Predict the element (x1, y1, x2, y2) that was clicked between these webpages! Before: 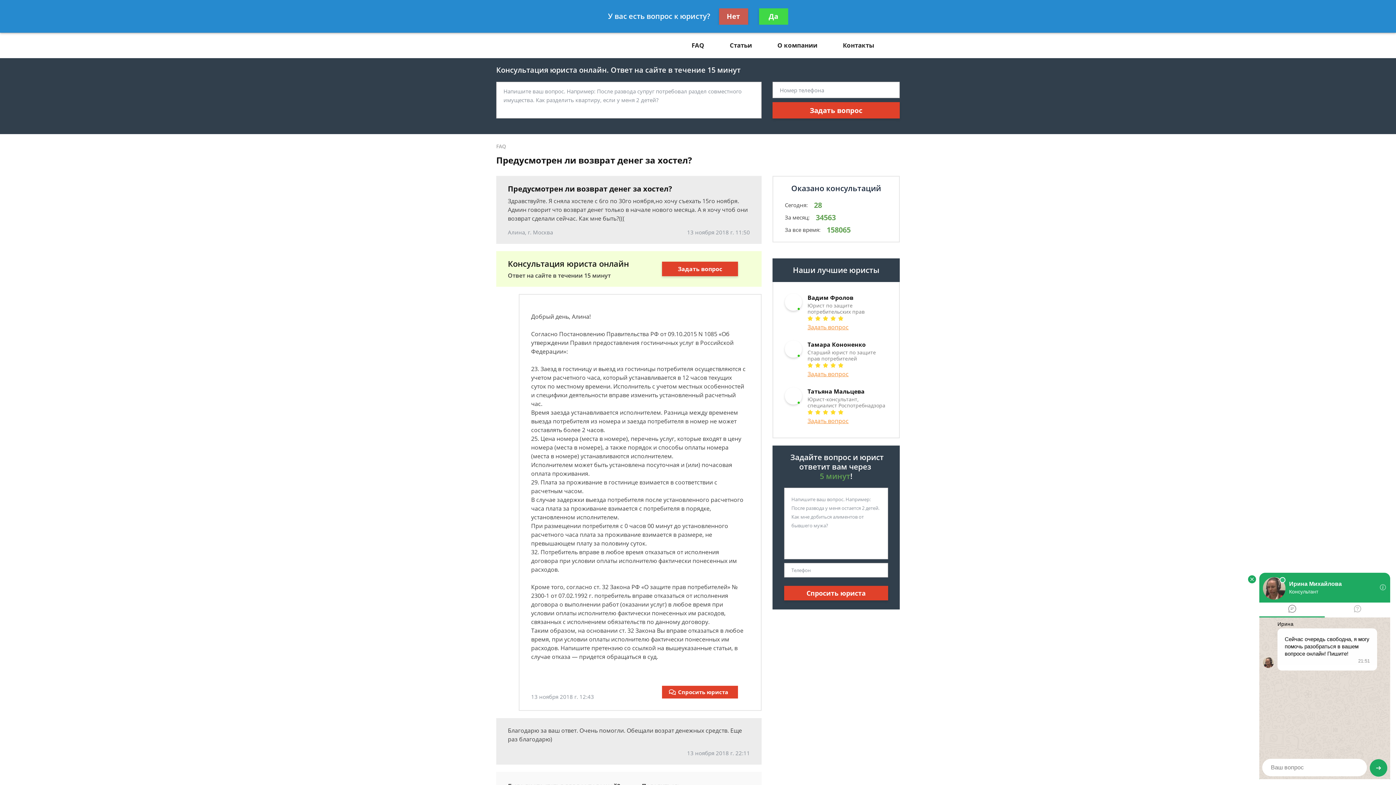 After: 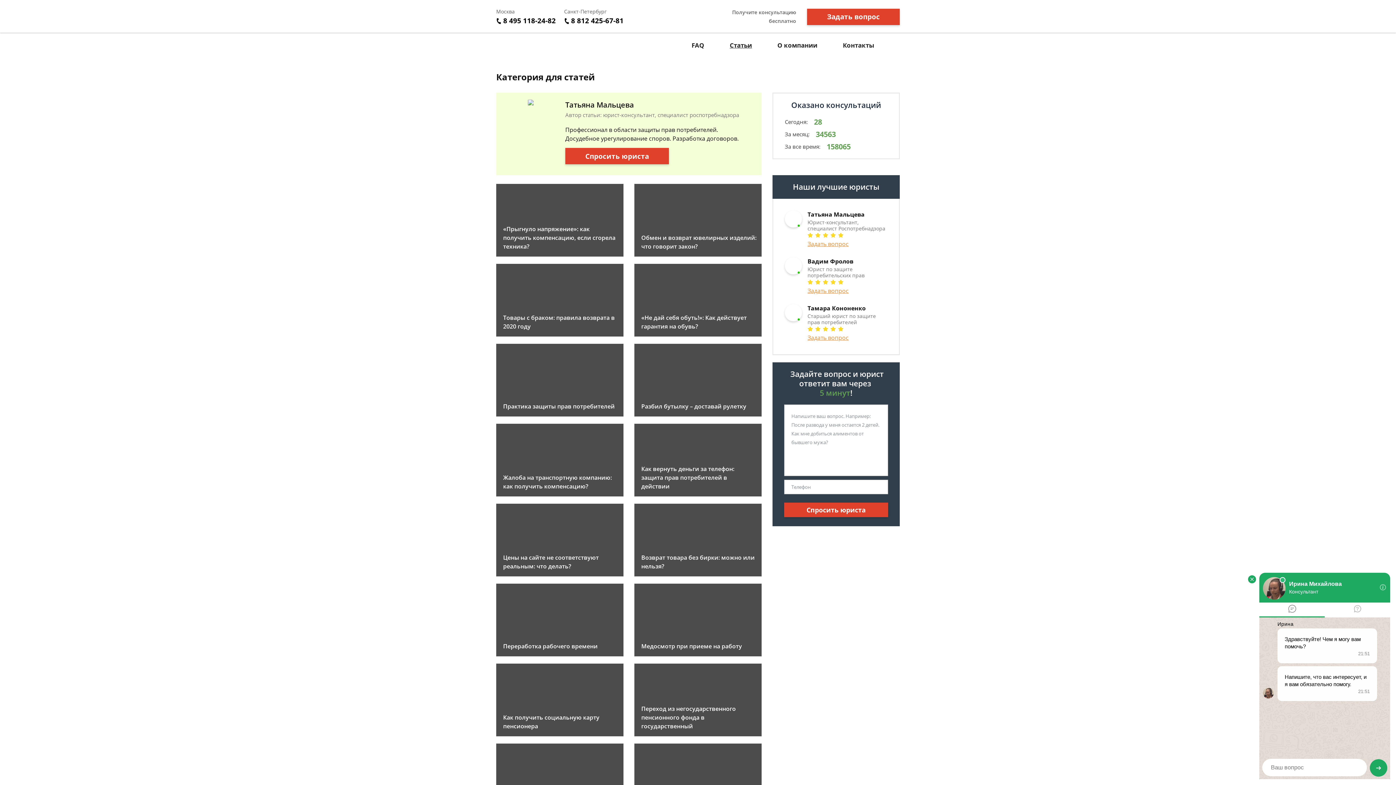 Action: label: Статьи bbox: (717, 32, 764, 58)